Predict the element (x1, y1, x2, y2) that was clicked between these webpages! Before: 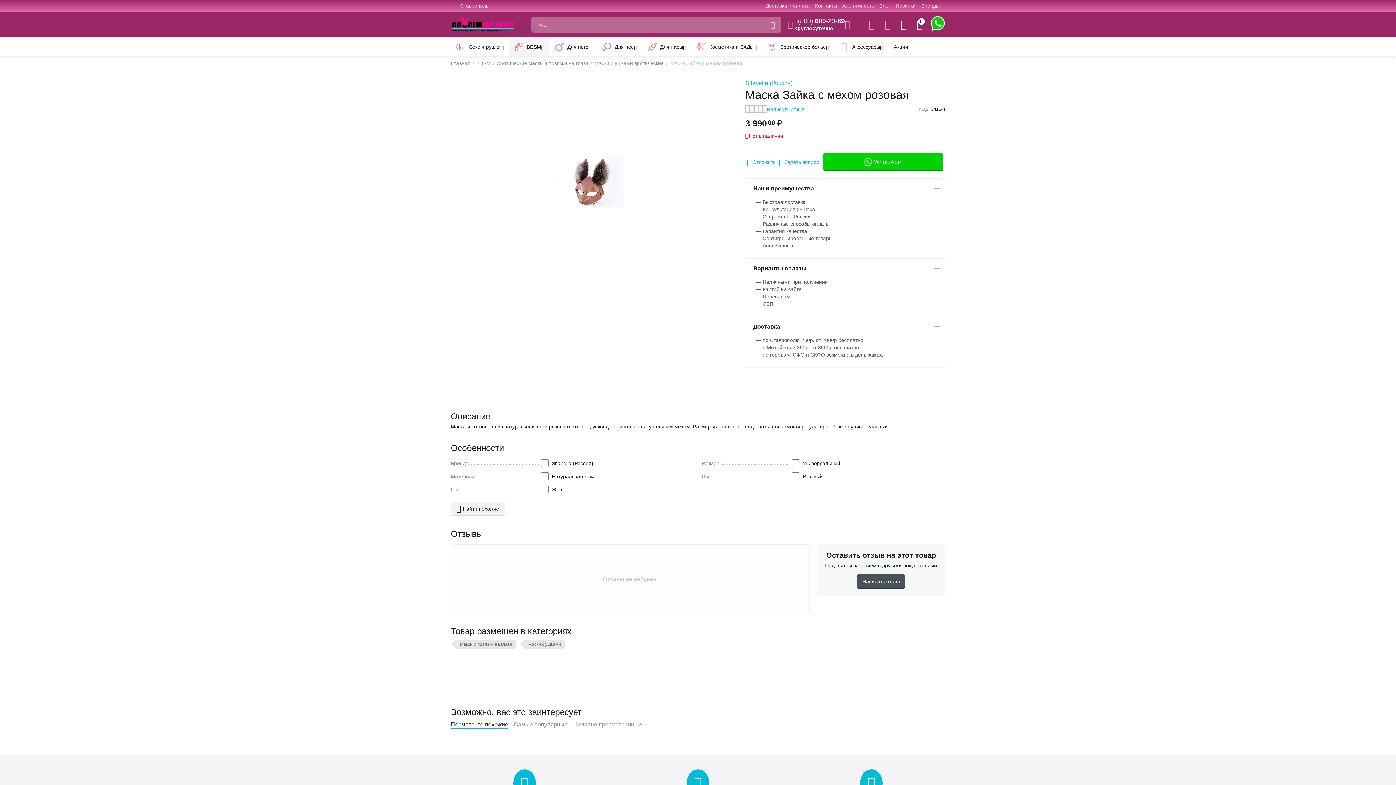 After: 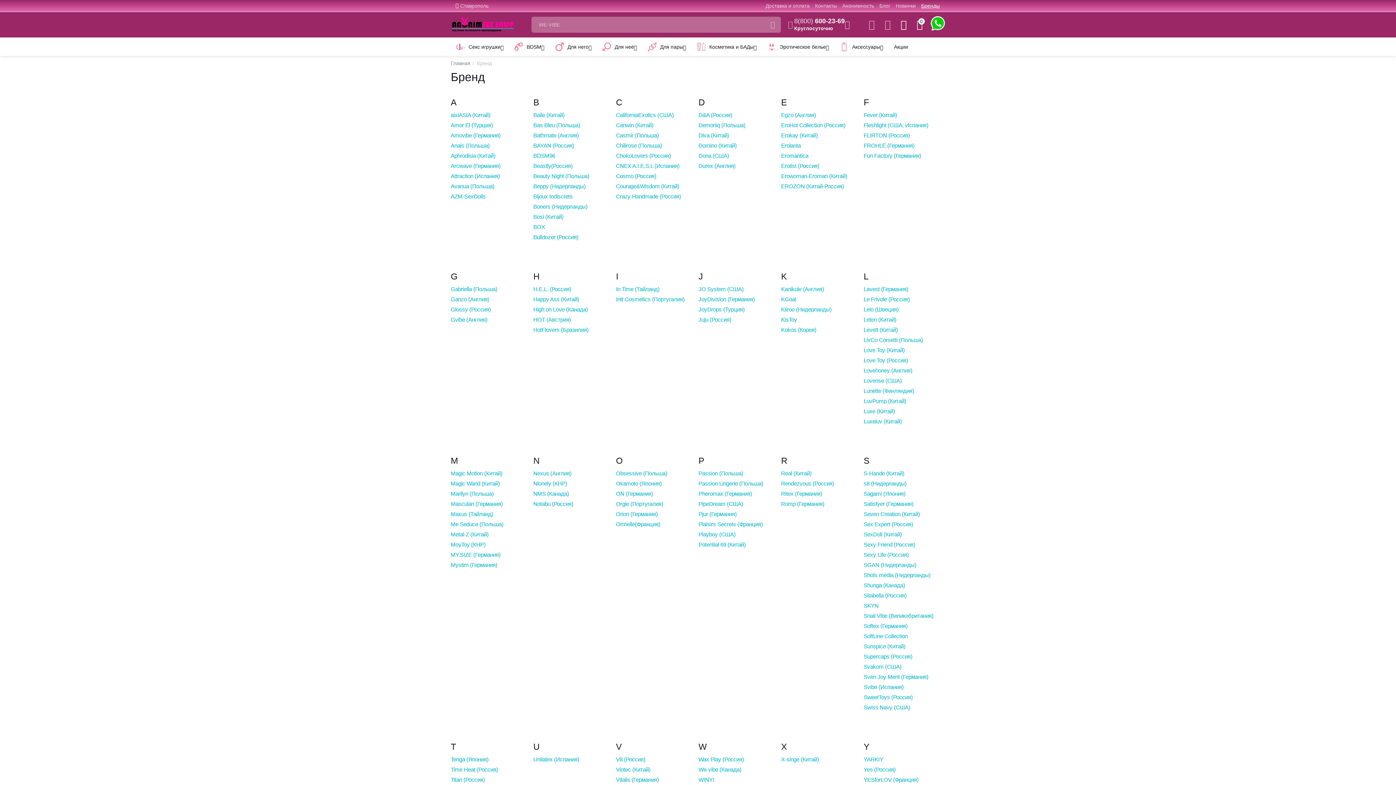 Action: bbox: (921, 2, 939, 8) label: Бренды